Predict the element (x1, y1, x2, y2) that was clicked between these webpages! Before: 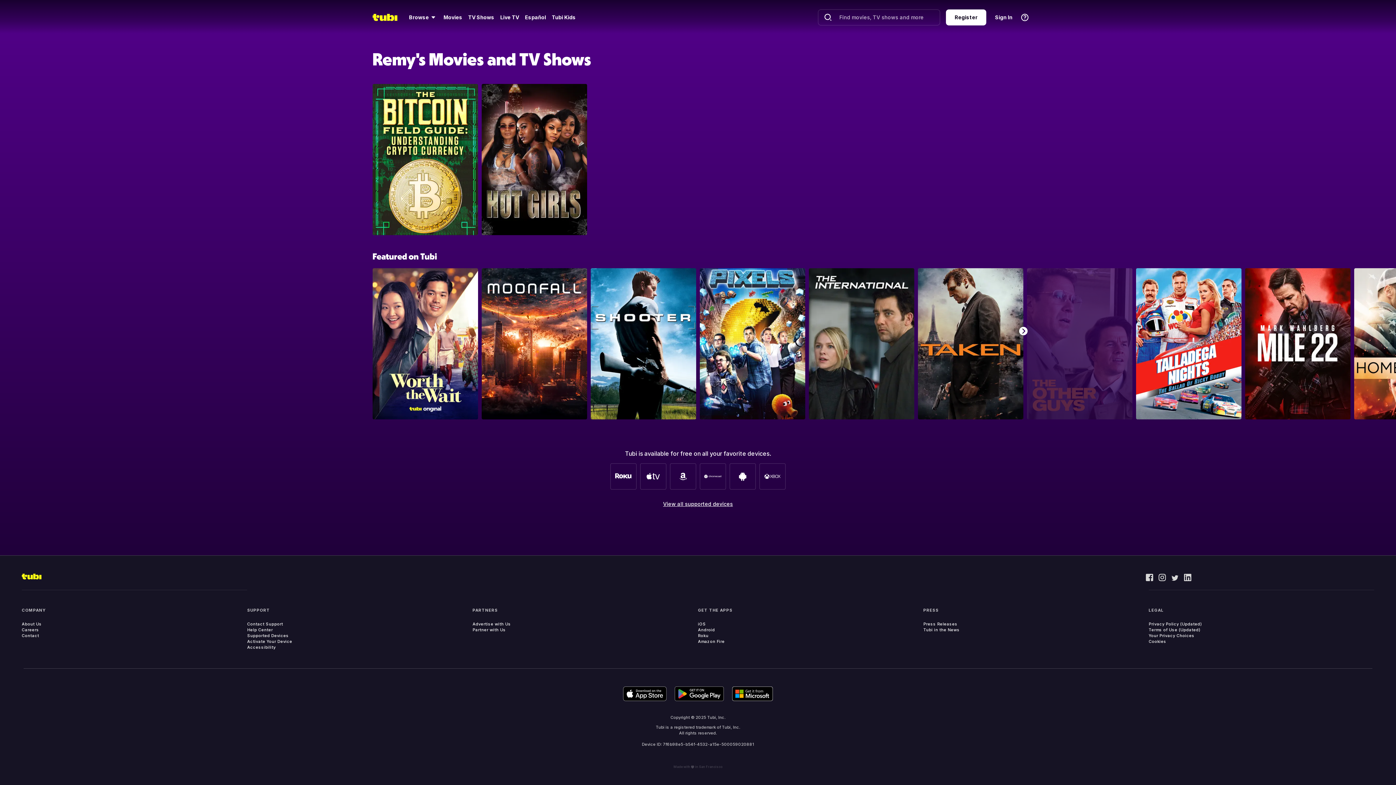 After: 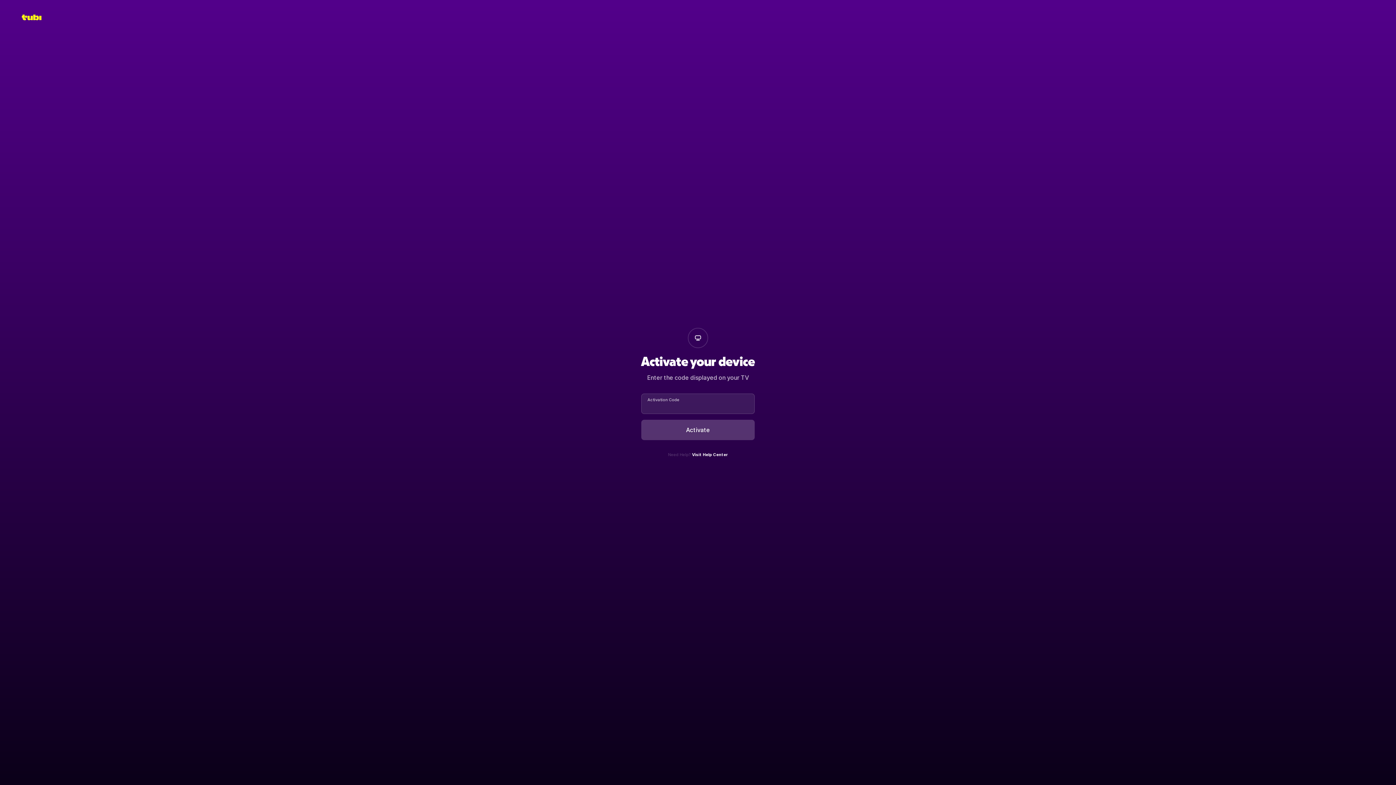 Action: label: Activate Your Device bbox: (247, 639, 292, 644)